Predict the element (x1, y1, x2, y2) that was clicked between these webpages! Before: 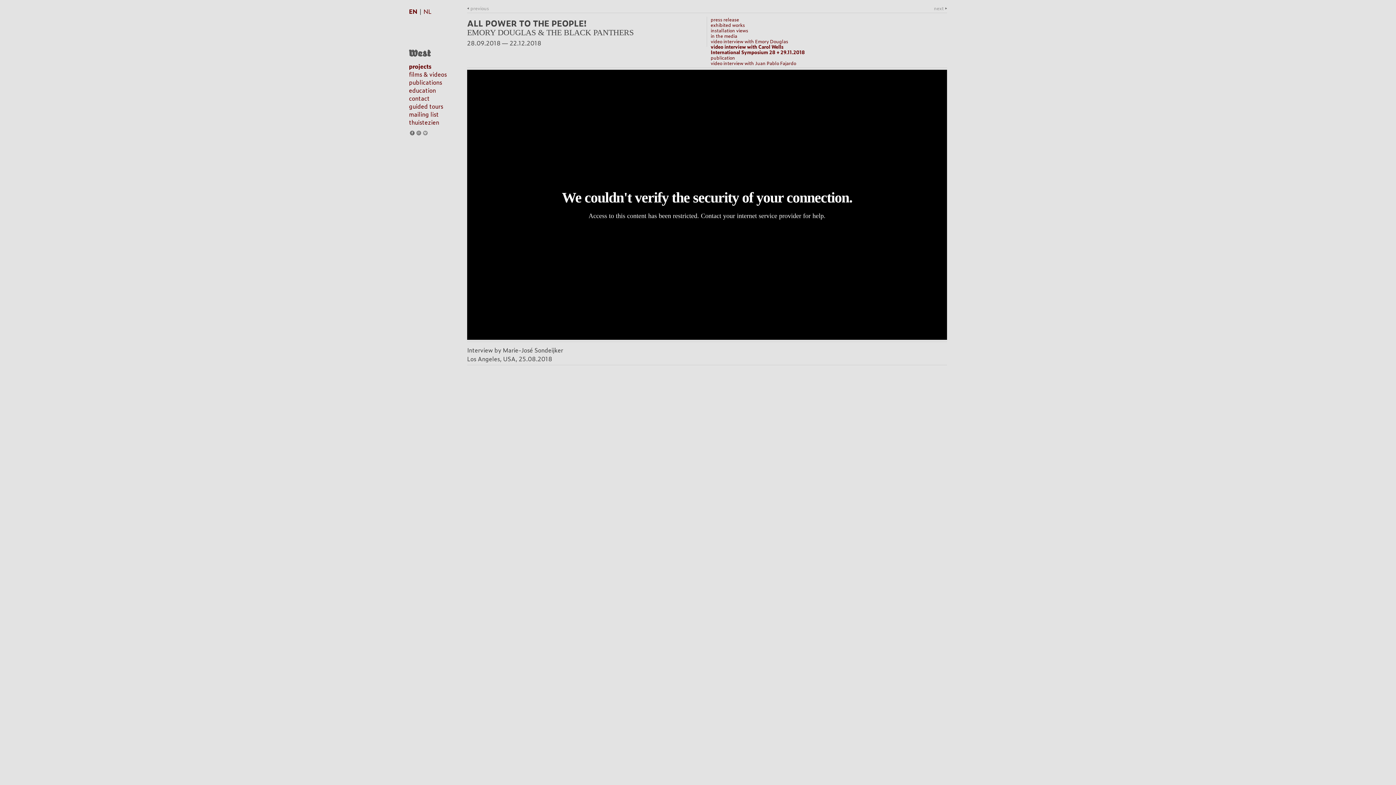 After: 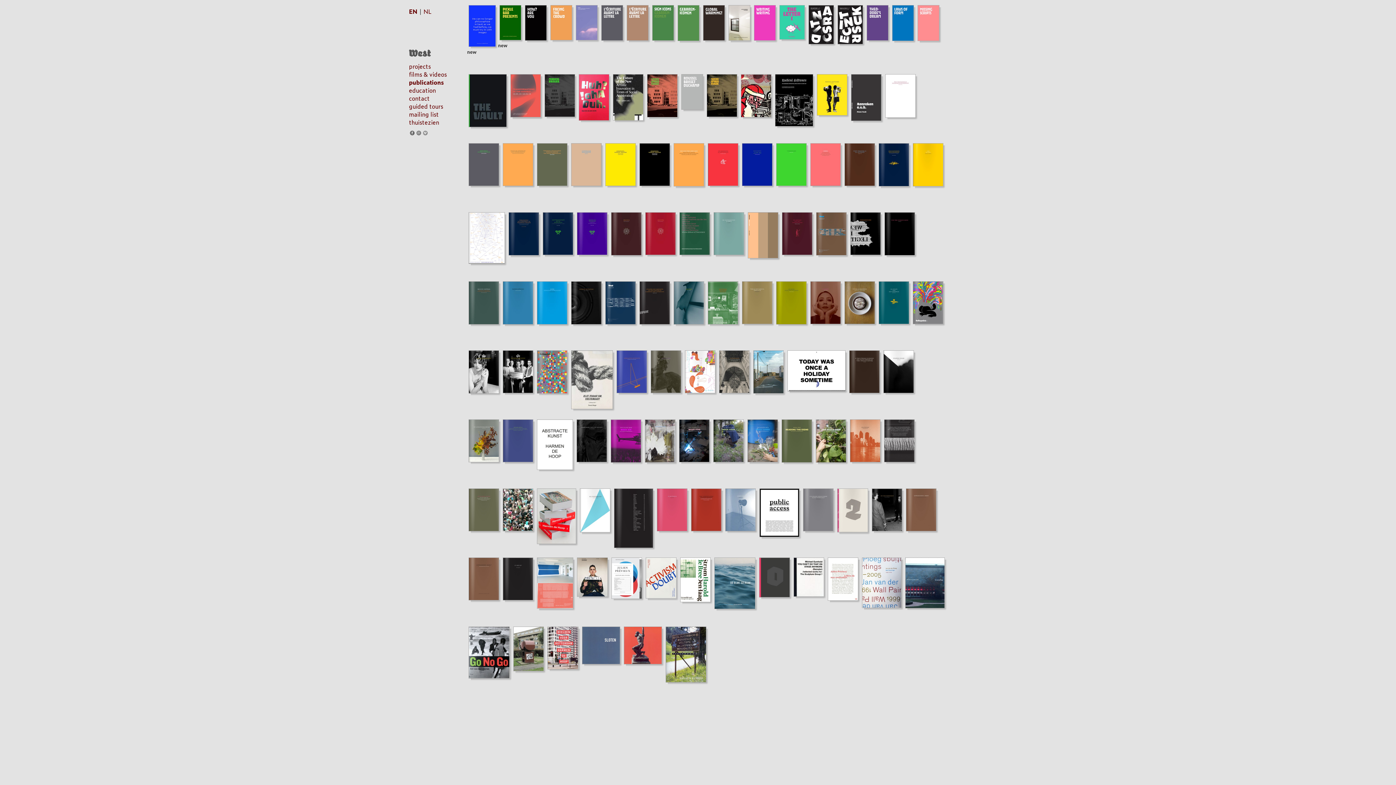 Action: bbox: (409, 77, 442, 86) label: publications